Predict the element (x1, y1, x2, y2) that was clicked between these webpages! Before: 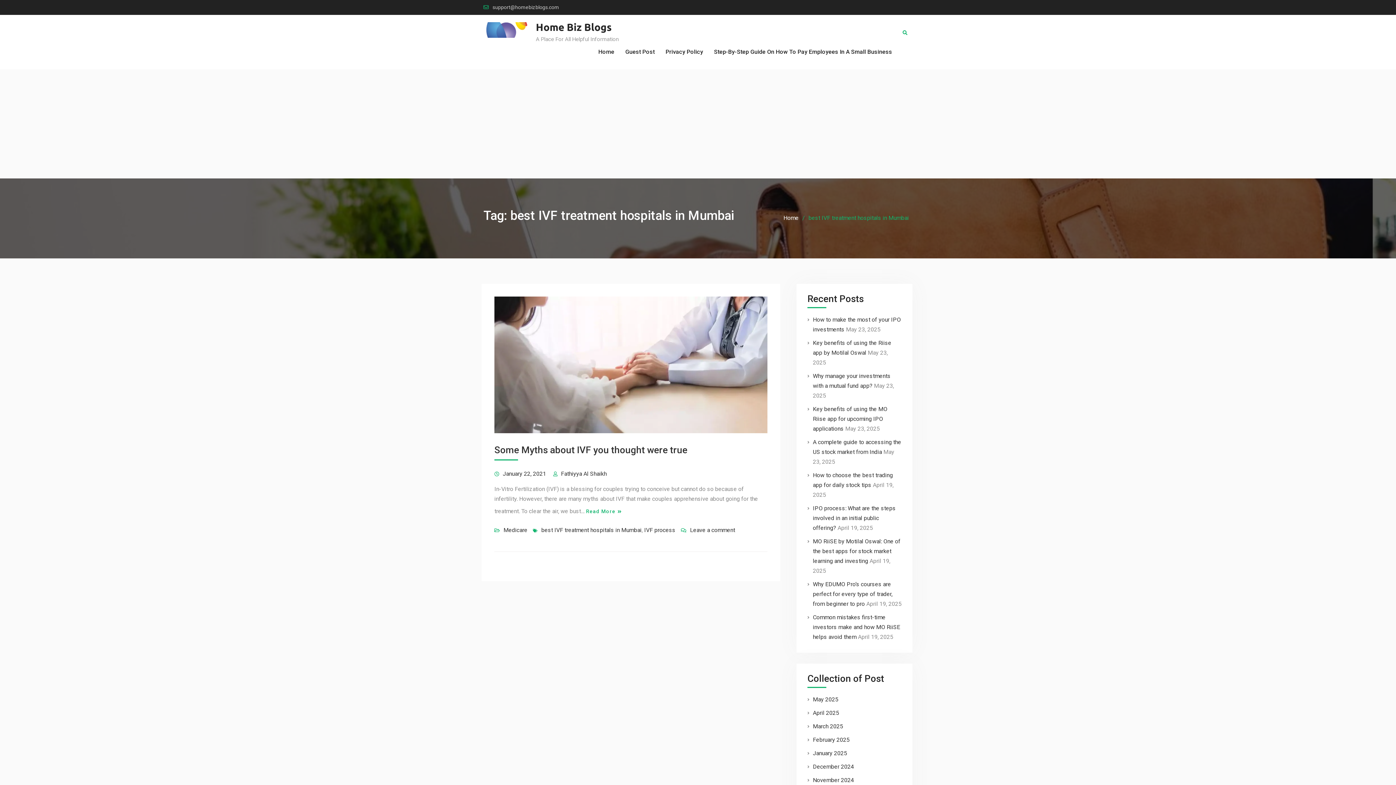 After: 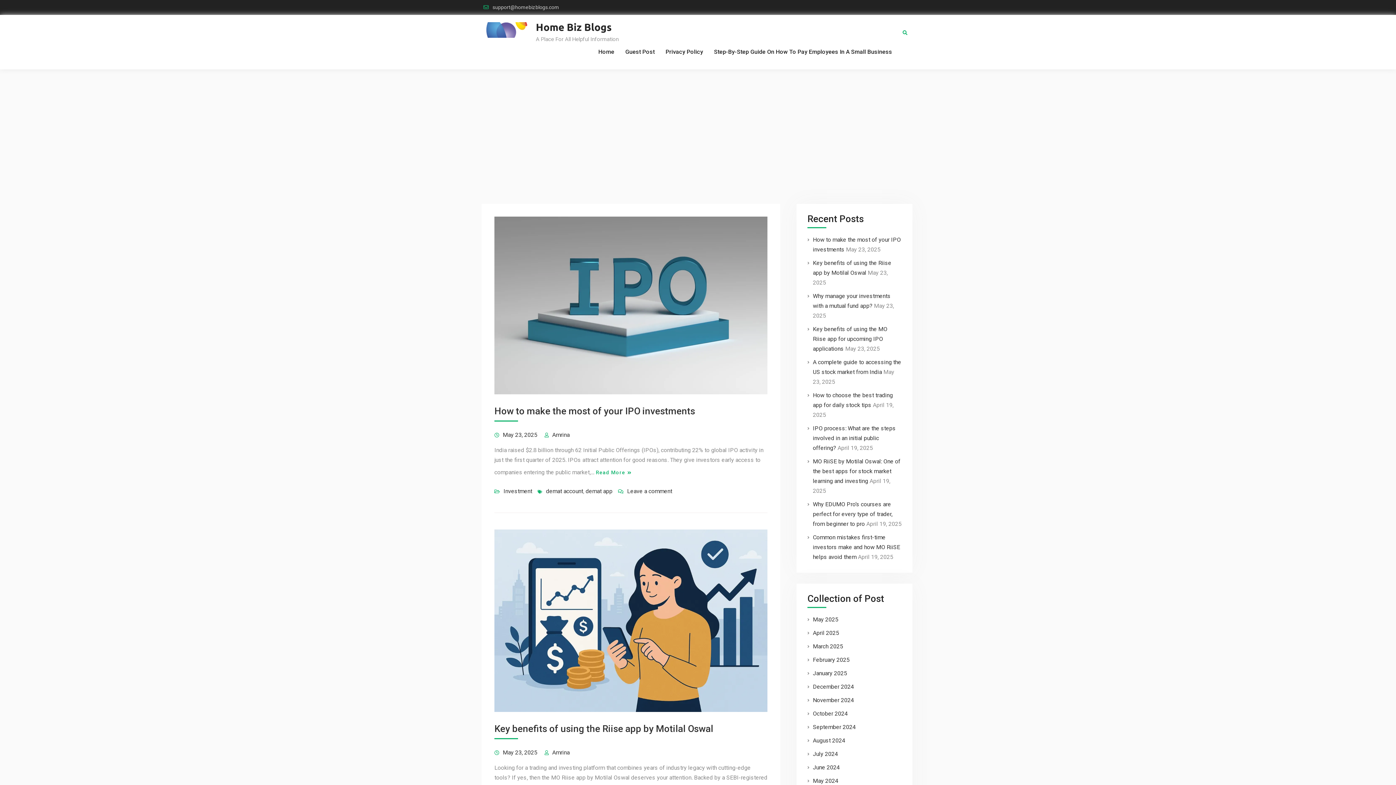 Action: bbox: (536, 21, 612, 32) label: Home Biz Blogs